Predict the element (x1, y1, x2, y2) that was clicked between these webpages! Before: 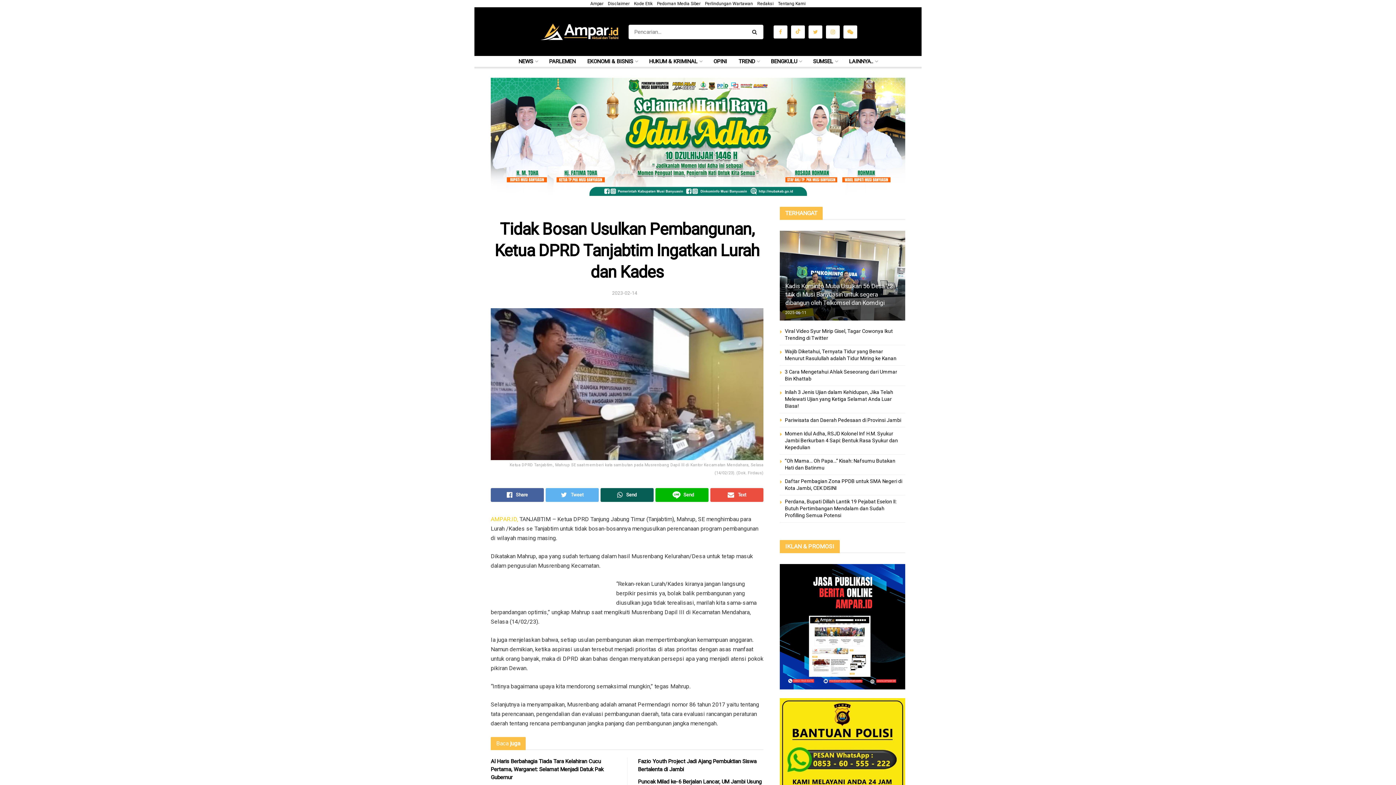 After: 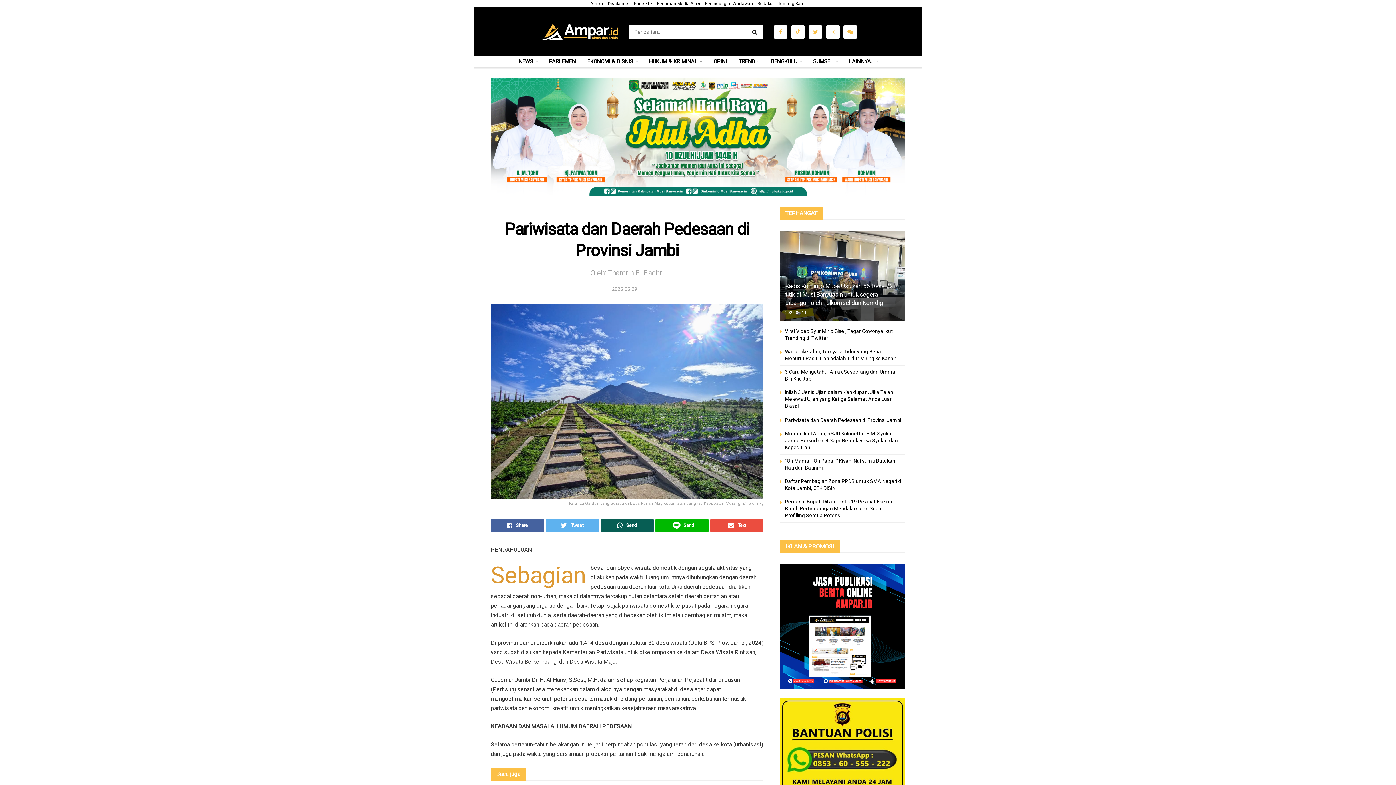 Action: bbox: (785, 417, 901, 423) label: Pariwisata dan Daerah Pedesaan di Provinsi Jambi